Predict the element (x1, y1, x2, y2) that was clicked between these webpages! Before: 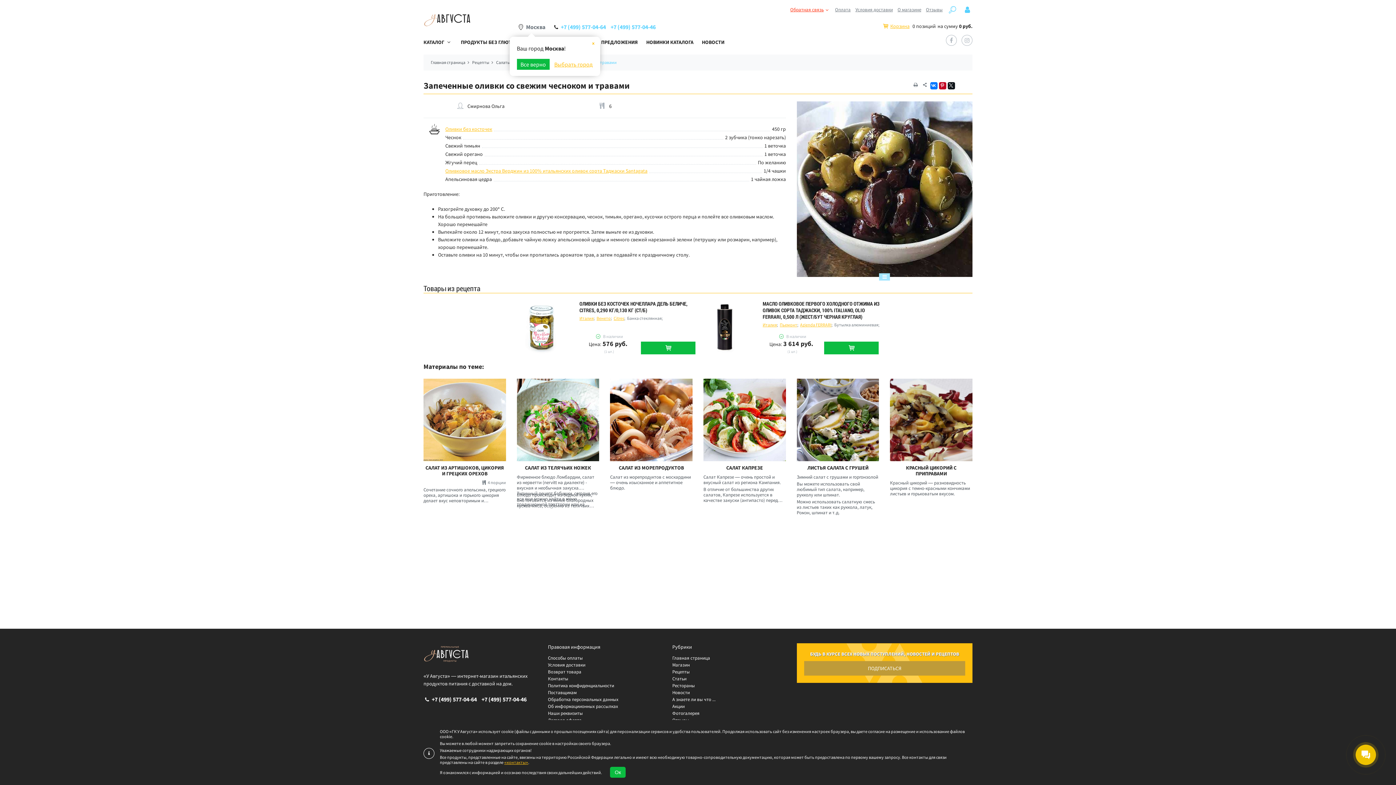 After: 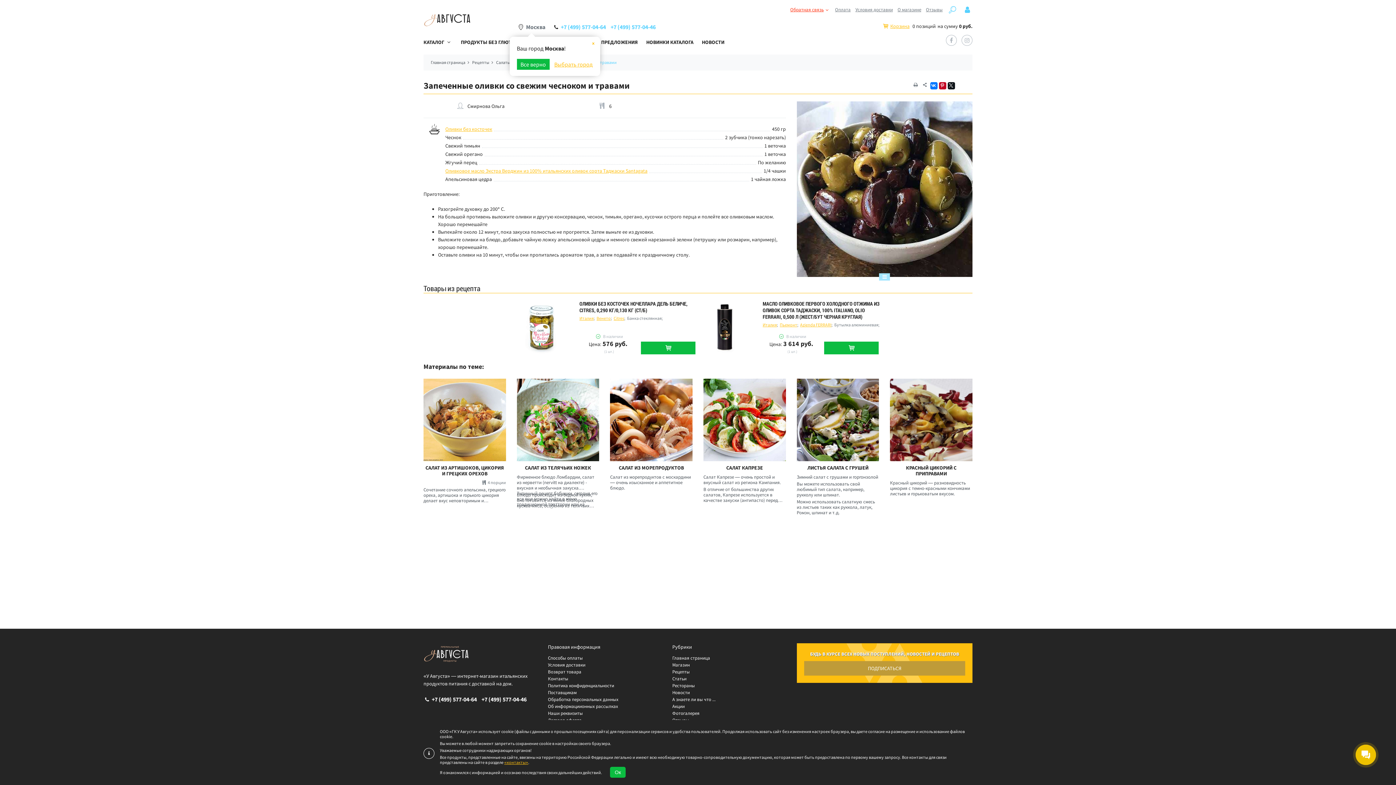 Action: bbox: (641, 341, 695, 354)